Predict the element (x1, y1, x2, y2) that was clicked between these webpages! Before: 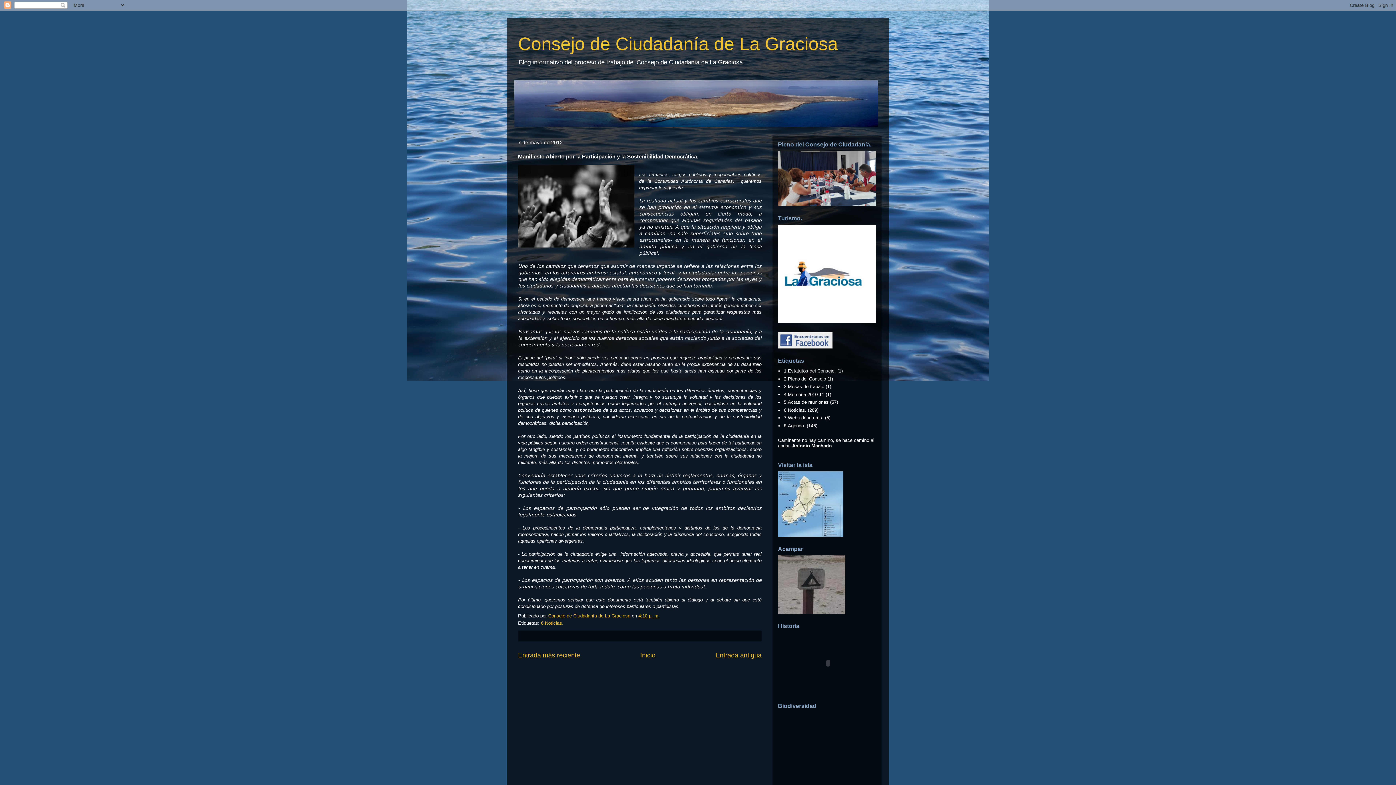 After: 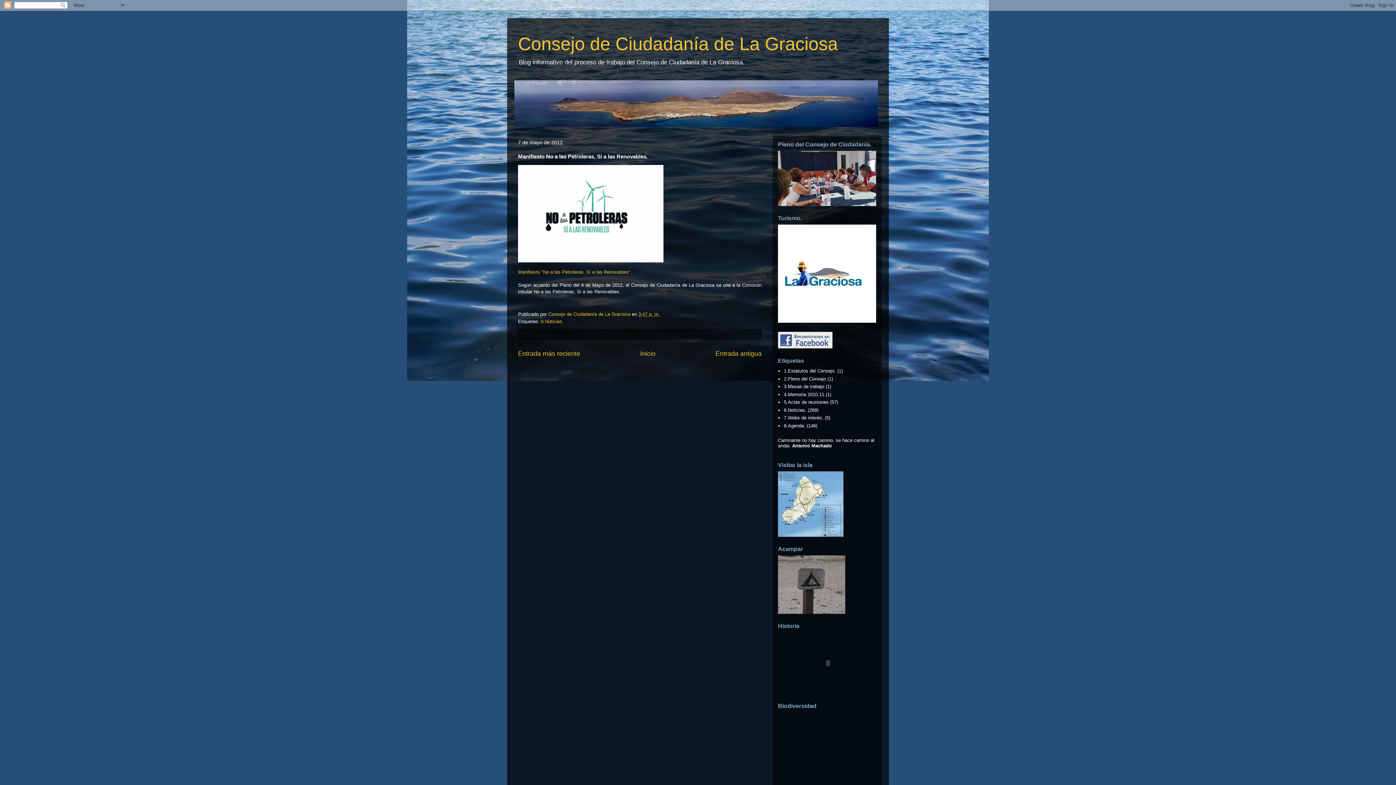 Action: bbox: (715, 651, 761, 659) label: Entrada antigua